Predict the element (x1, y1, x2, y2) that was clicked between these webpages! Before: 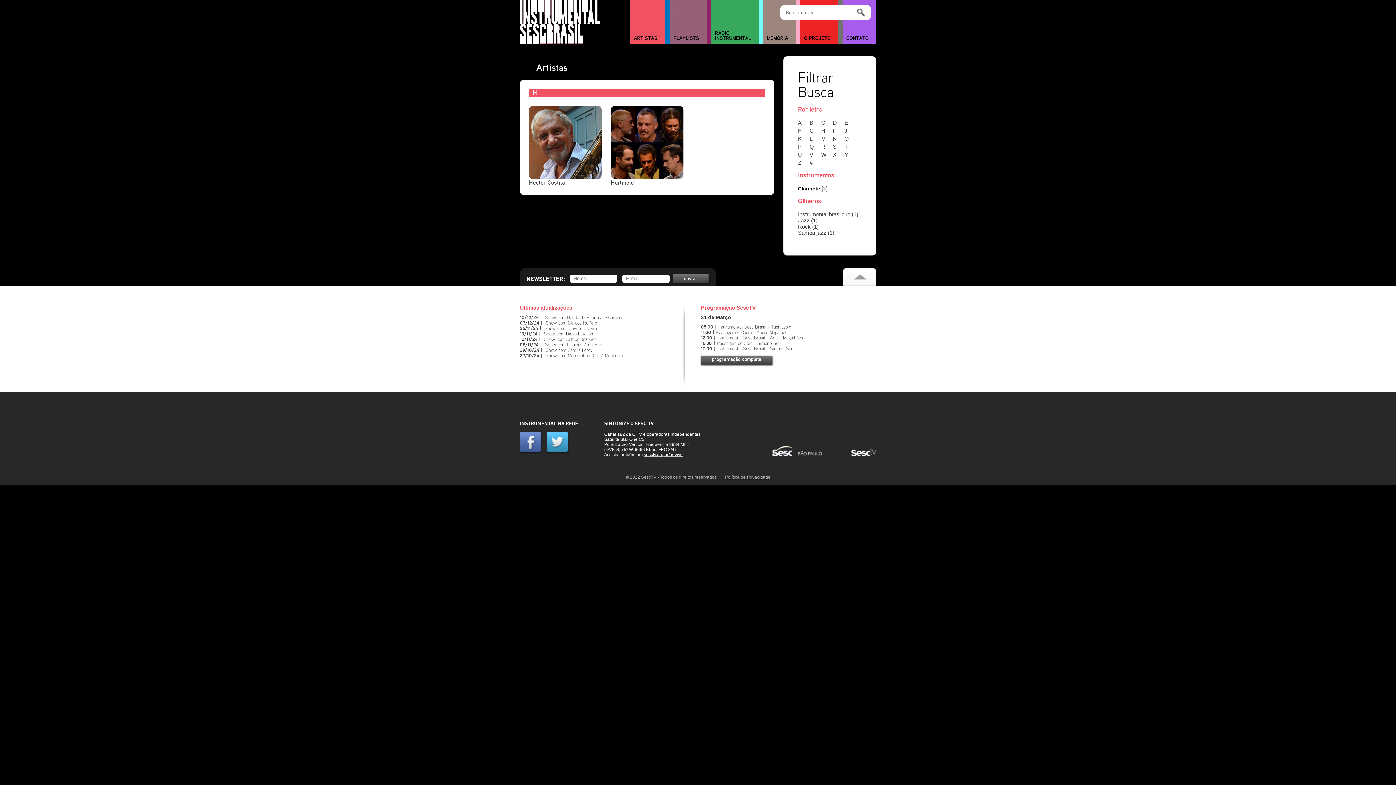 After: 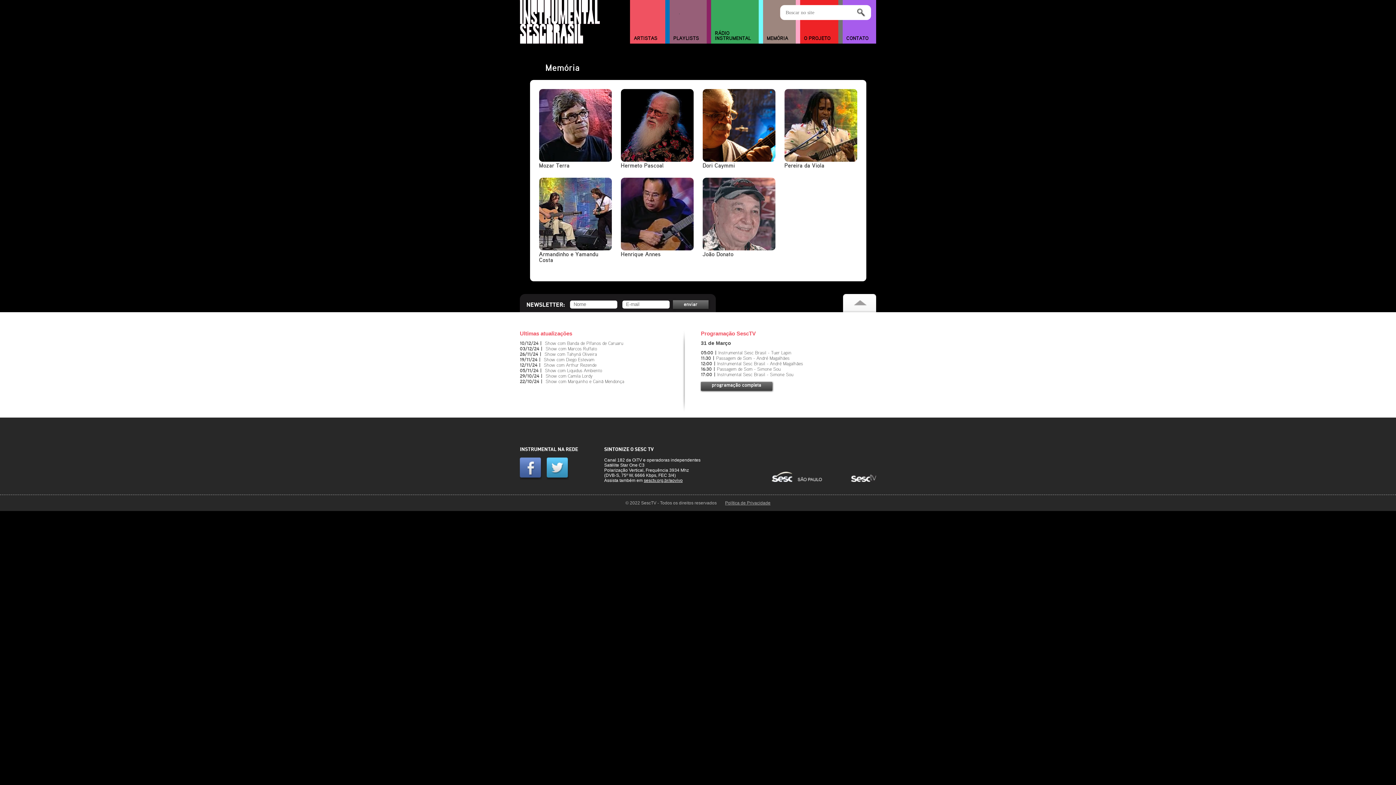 Action: bbox: (763, 33, 796, 43) label: MEMÓRIA